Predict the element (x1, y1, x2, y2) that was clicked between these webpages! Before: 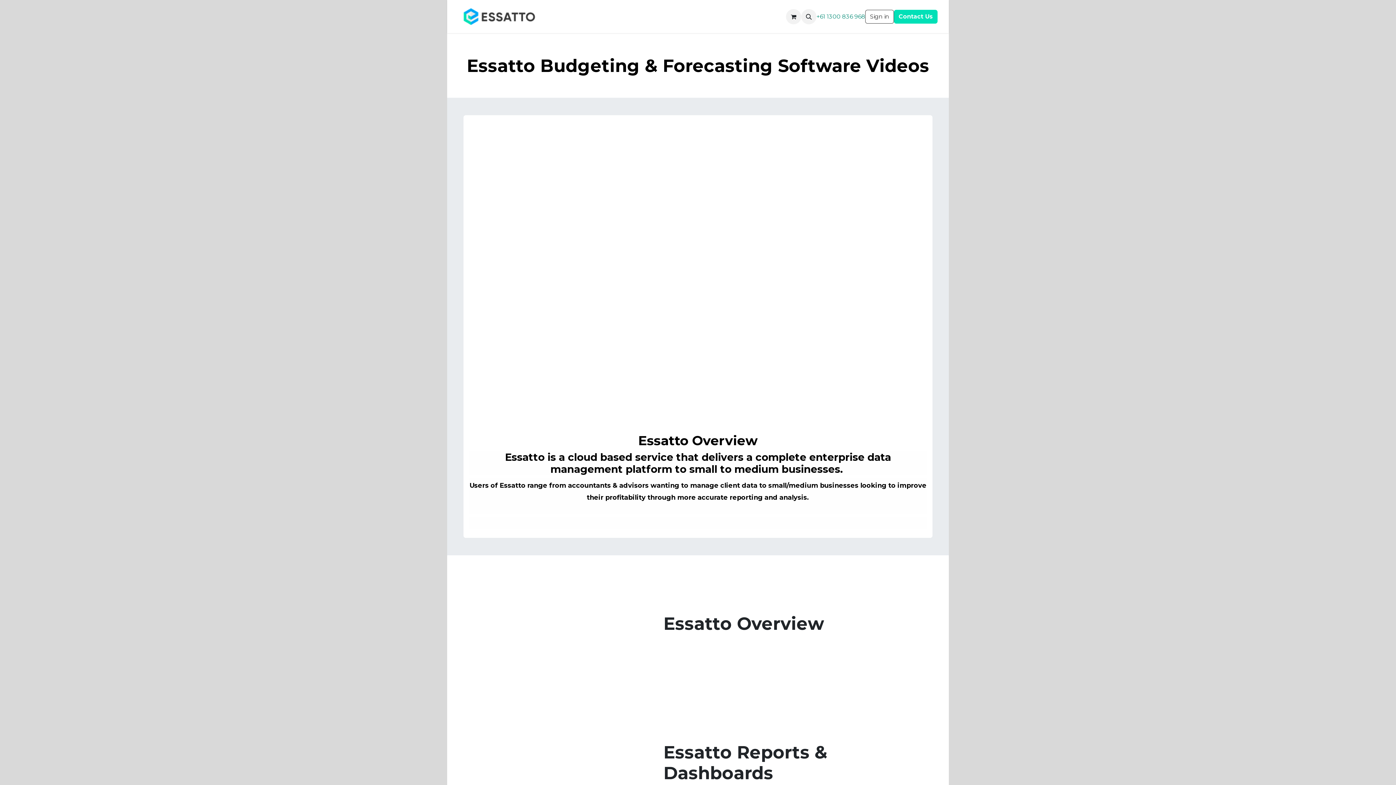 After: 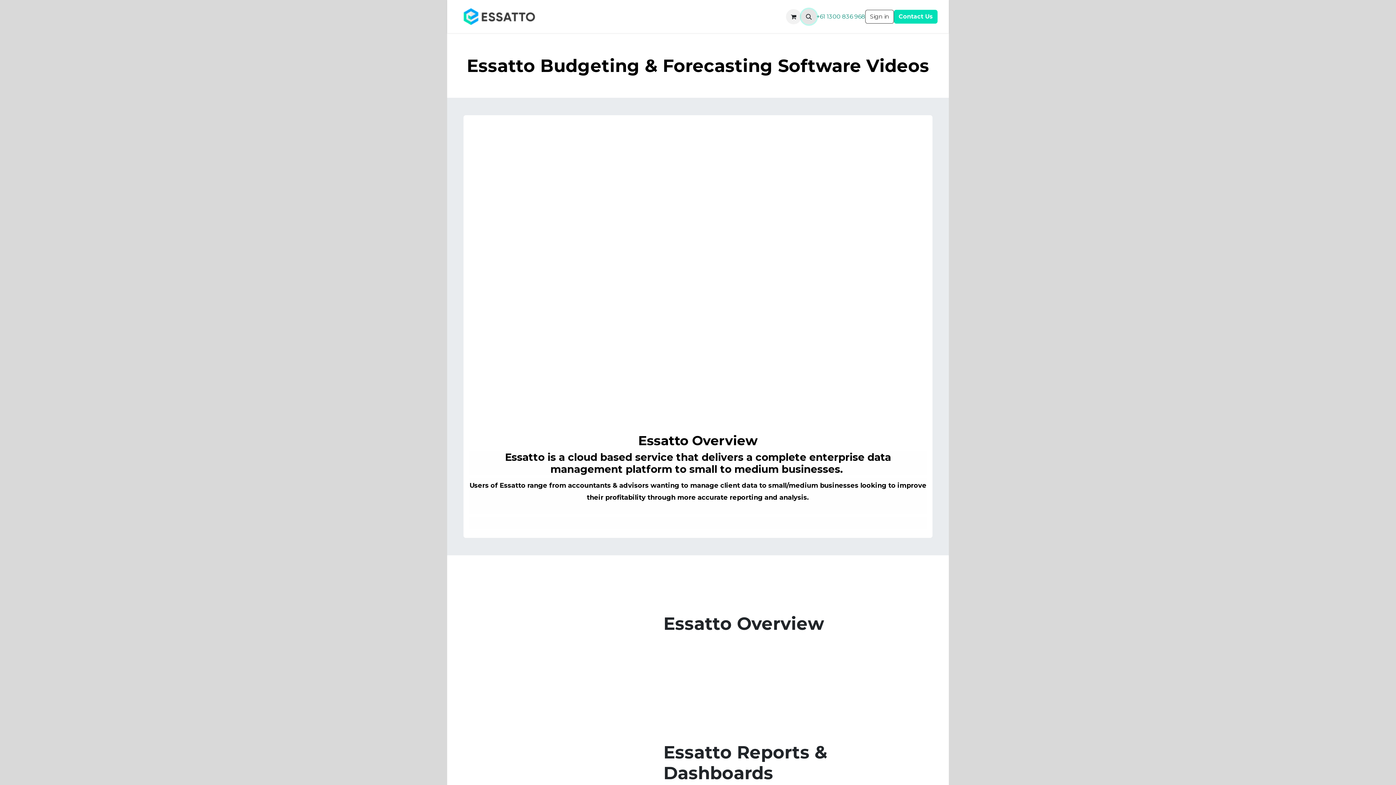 Action: bbox: (801, 8, 816, 24)